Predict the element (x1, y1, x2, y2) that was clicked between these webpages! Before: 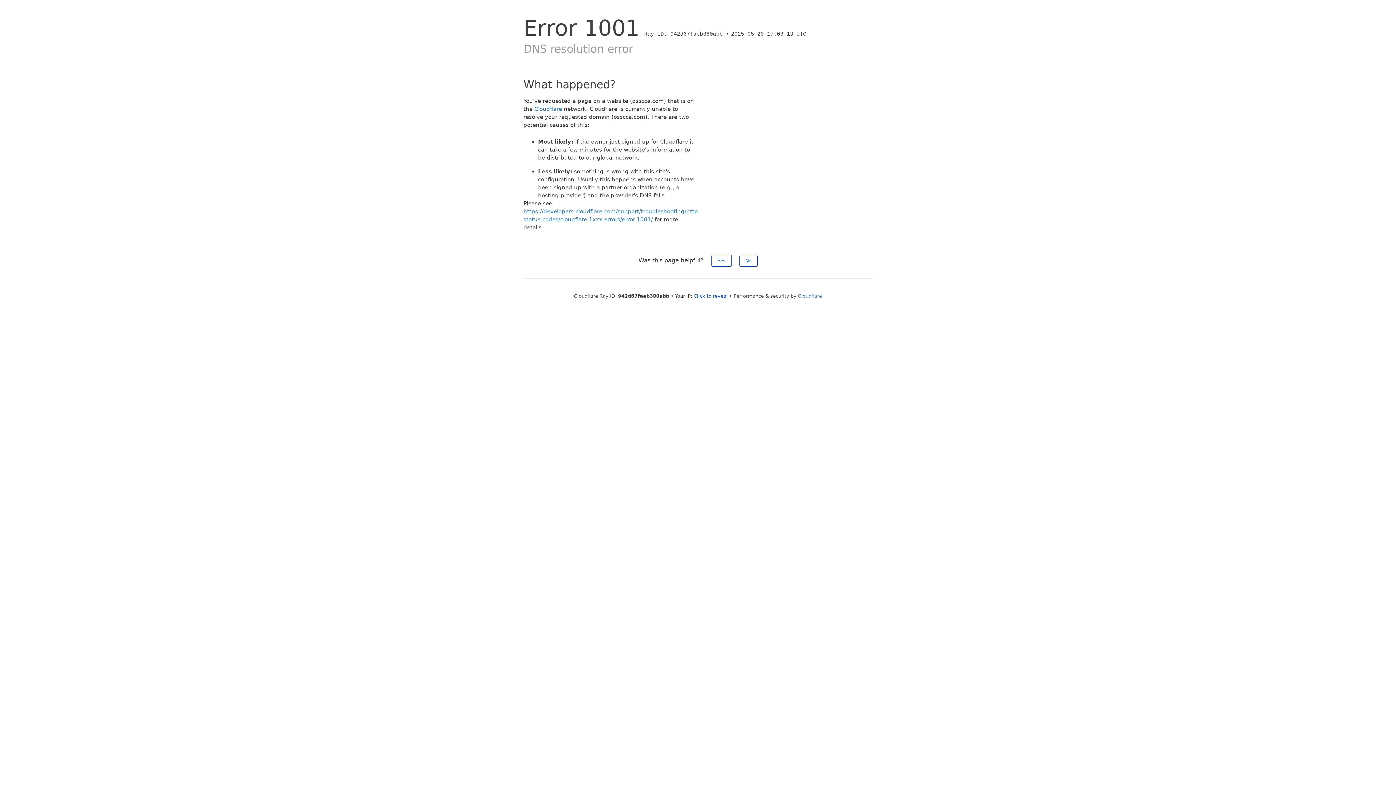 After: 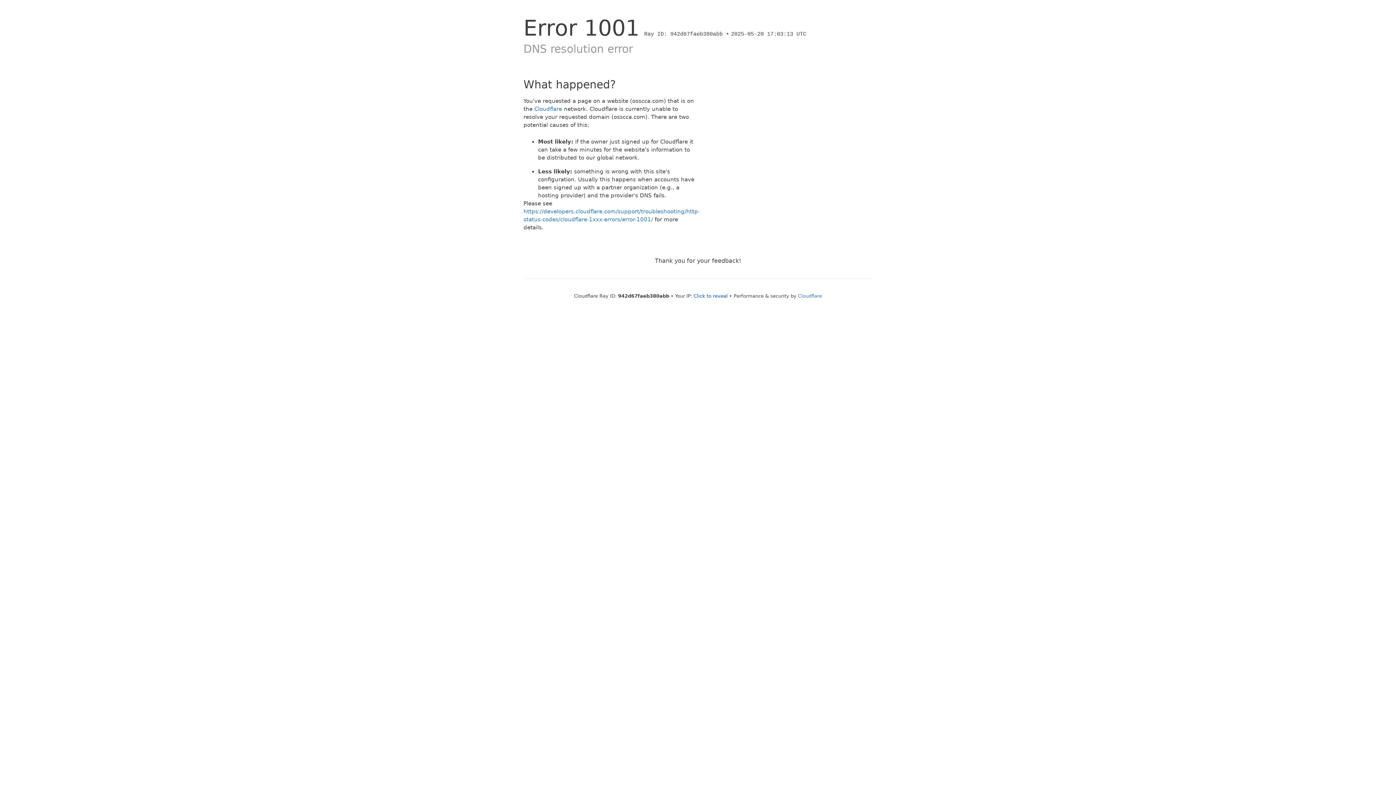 Action: label: Yes bbox: (711, 254, 731, 266)